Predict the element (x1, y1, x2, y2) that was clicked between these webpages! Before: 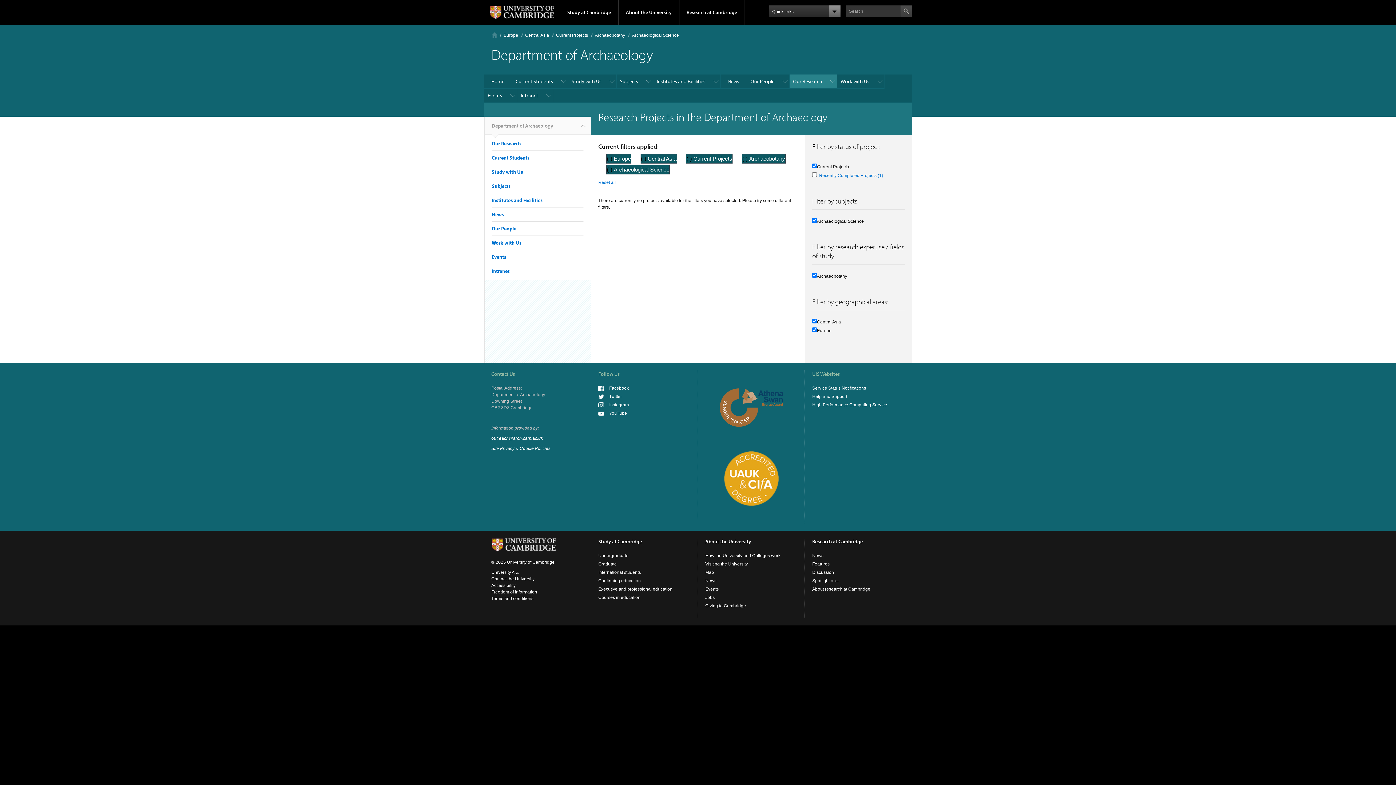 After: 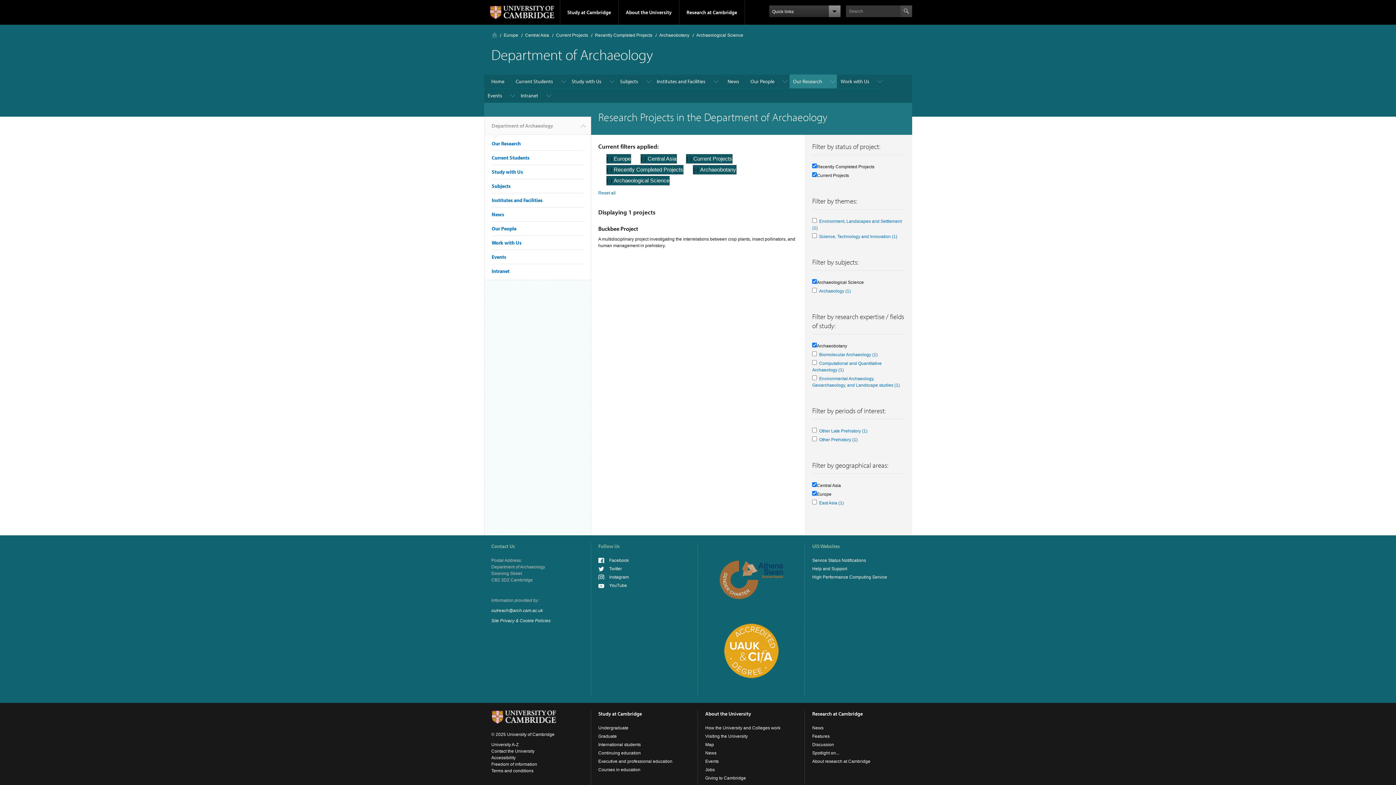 Action: label: Recently Completed Projects (1)
Apply Recently Completed Projects filter bbox: (819, 173, 883, 178)